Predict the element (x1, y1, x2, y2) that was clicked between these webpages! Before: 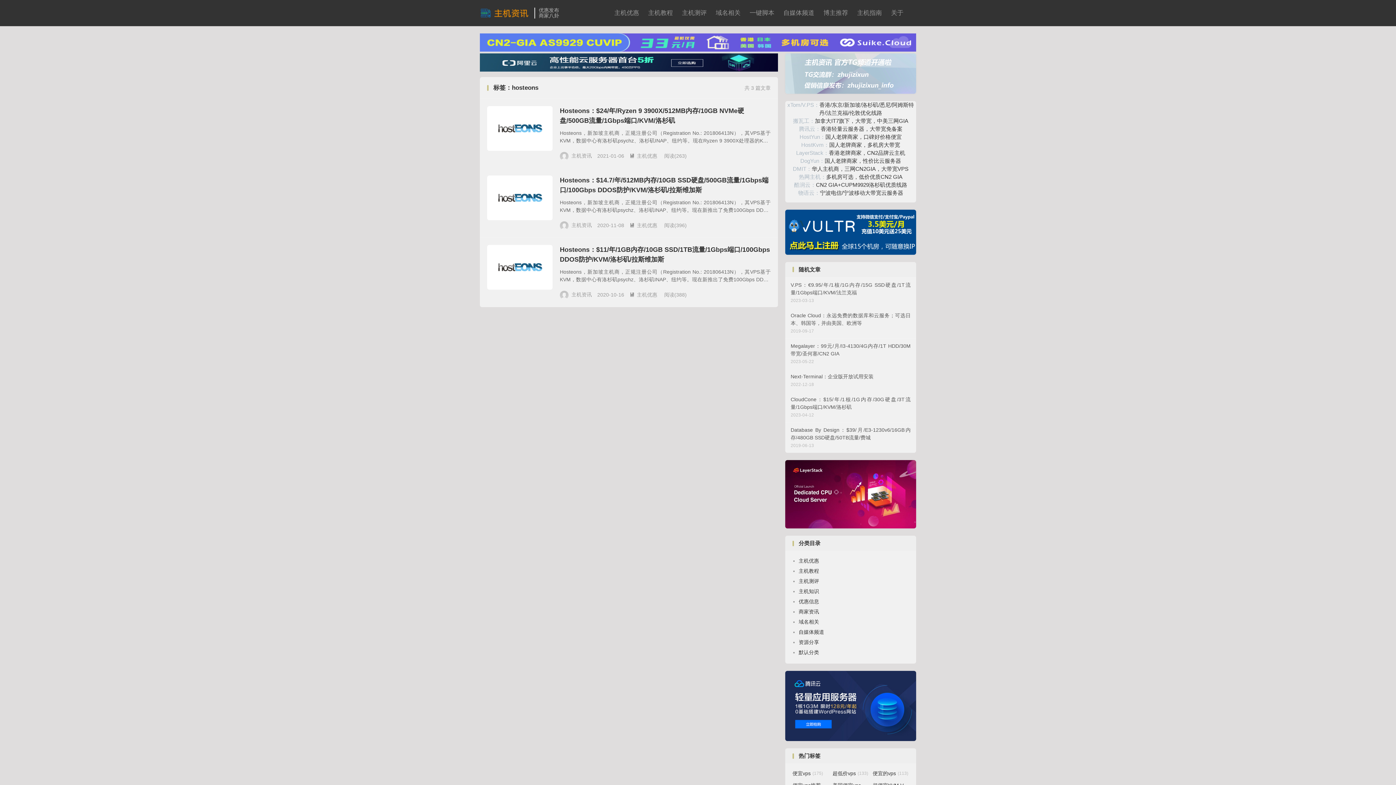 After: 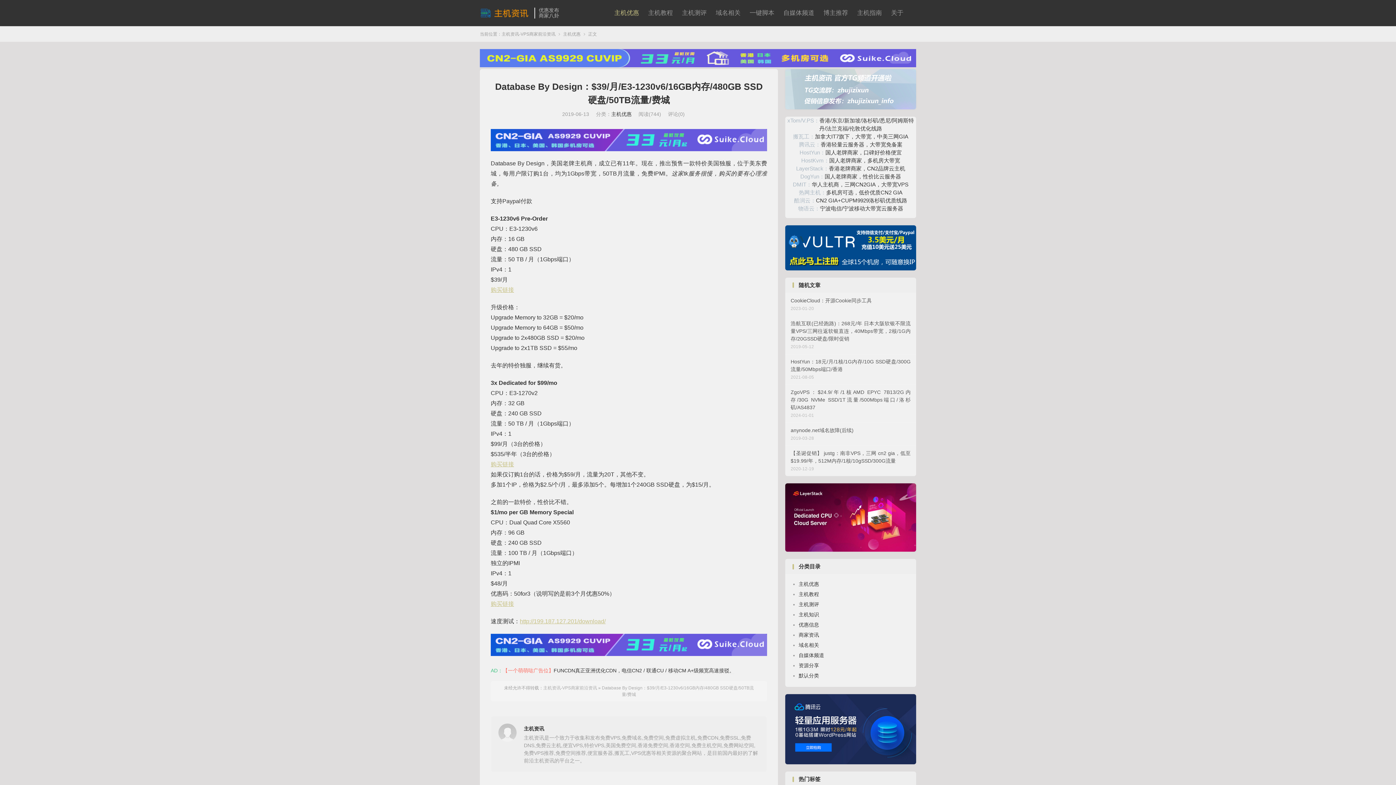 Action: bbox: (785, 422, 916, 453) label: Database By Design：$39/月/E3-1230v6/16GB内存/480GB SSD硬盘/50TB流量/费城
2019-06-13